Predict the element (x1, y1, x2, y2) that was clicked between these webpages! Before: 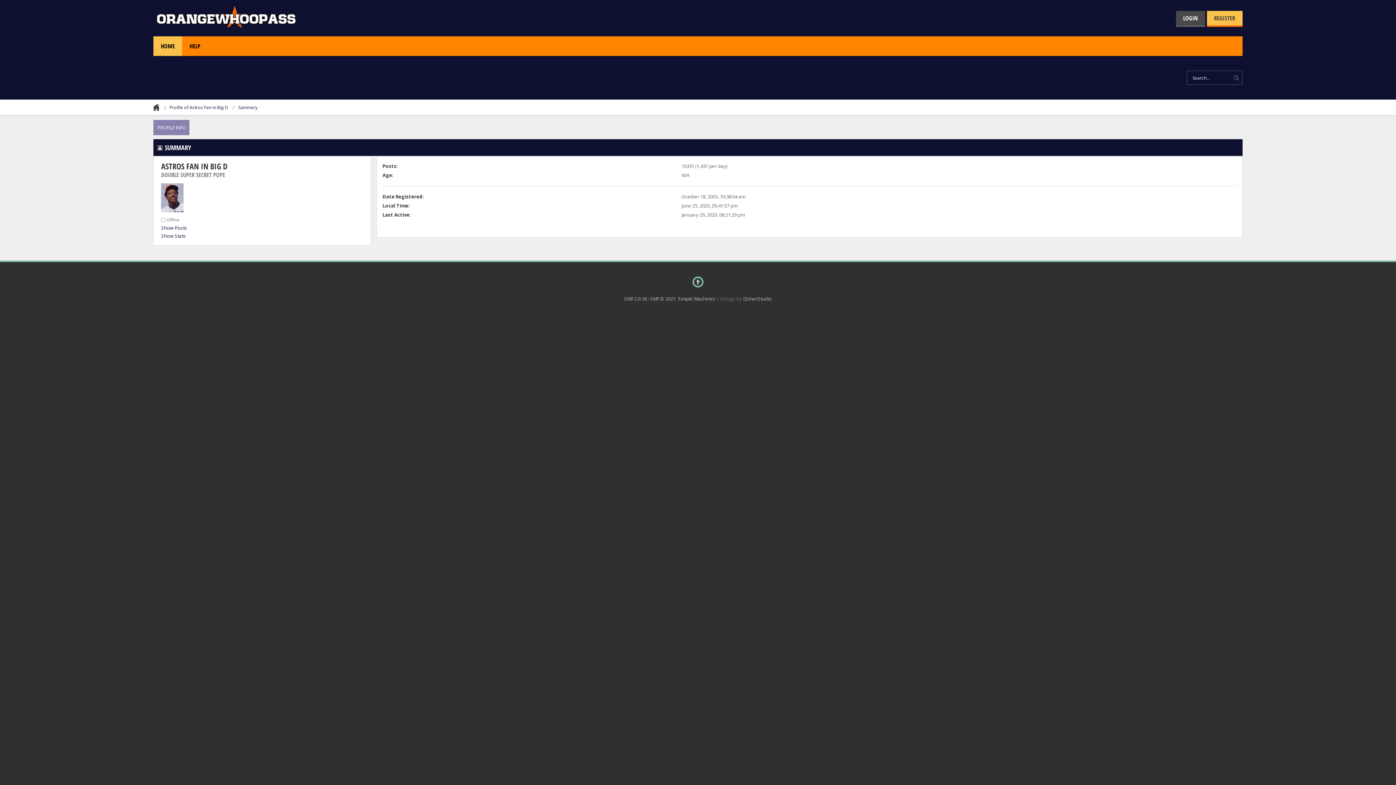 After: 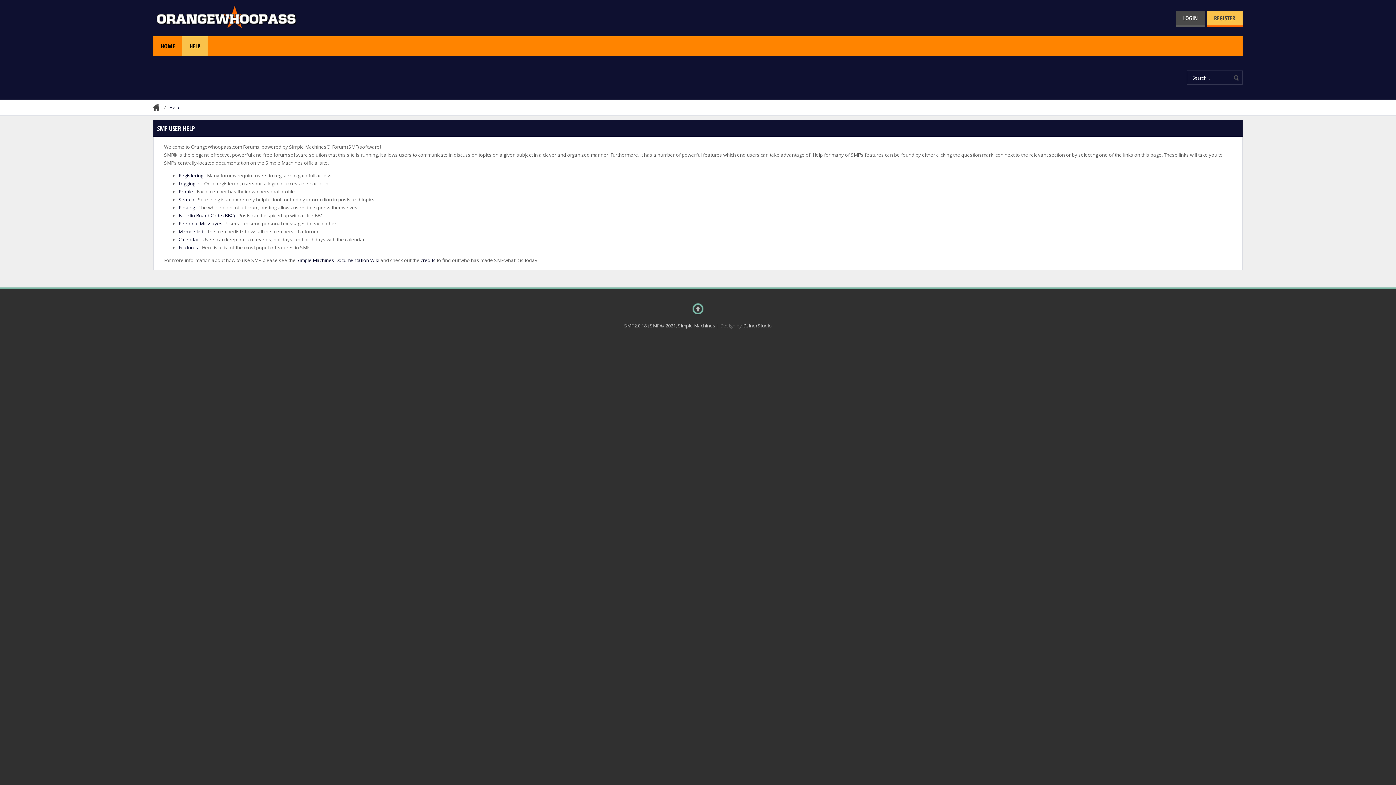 Action: bbox: (182, 36, 207, 56) label: HELP